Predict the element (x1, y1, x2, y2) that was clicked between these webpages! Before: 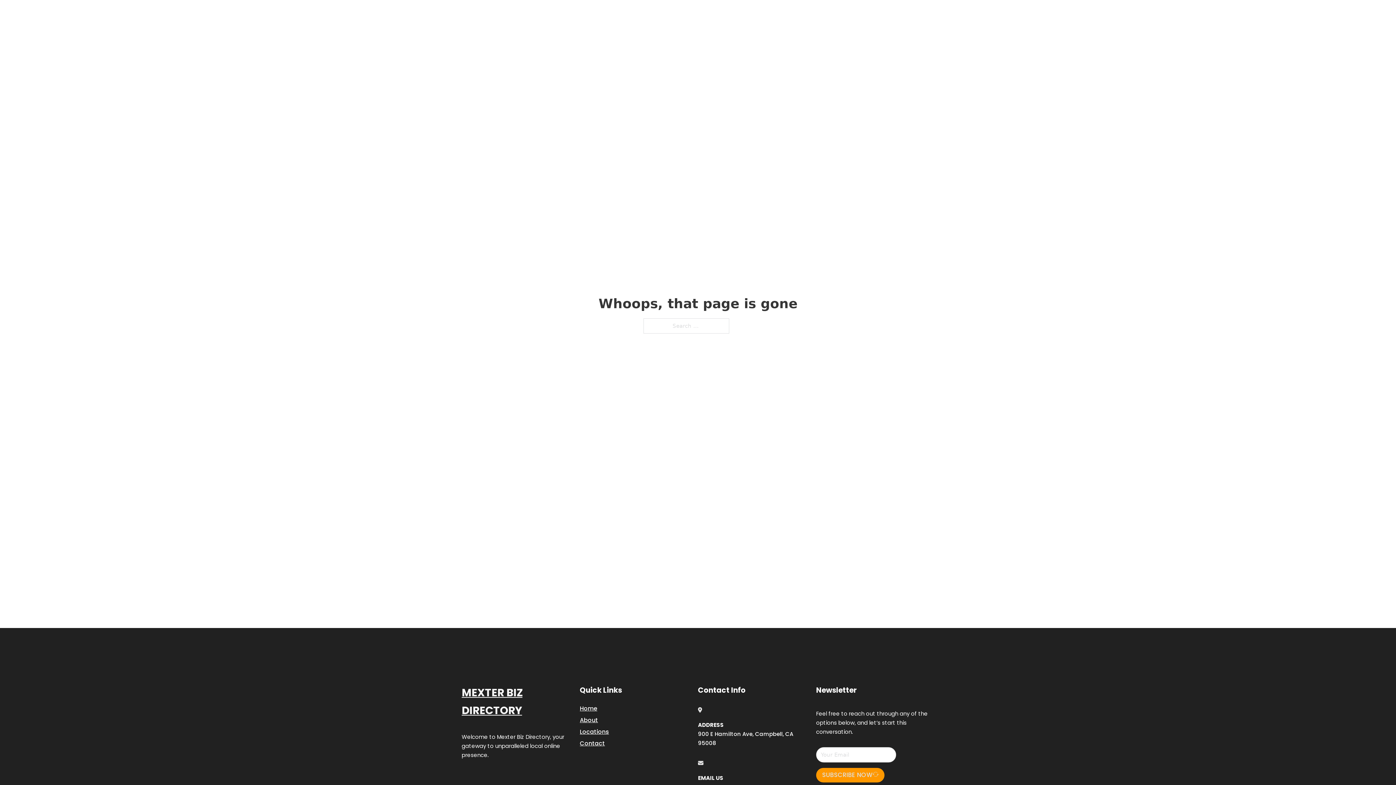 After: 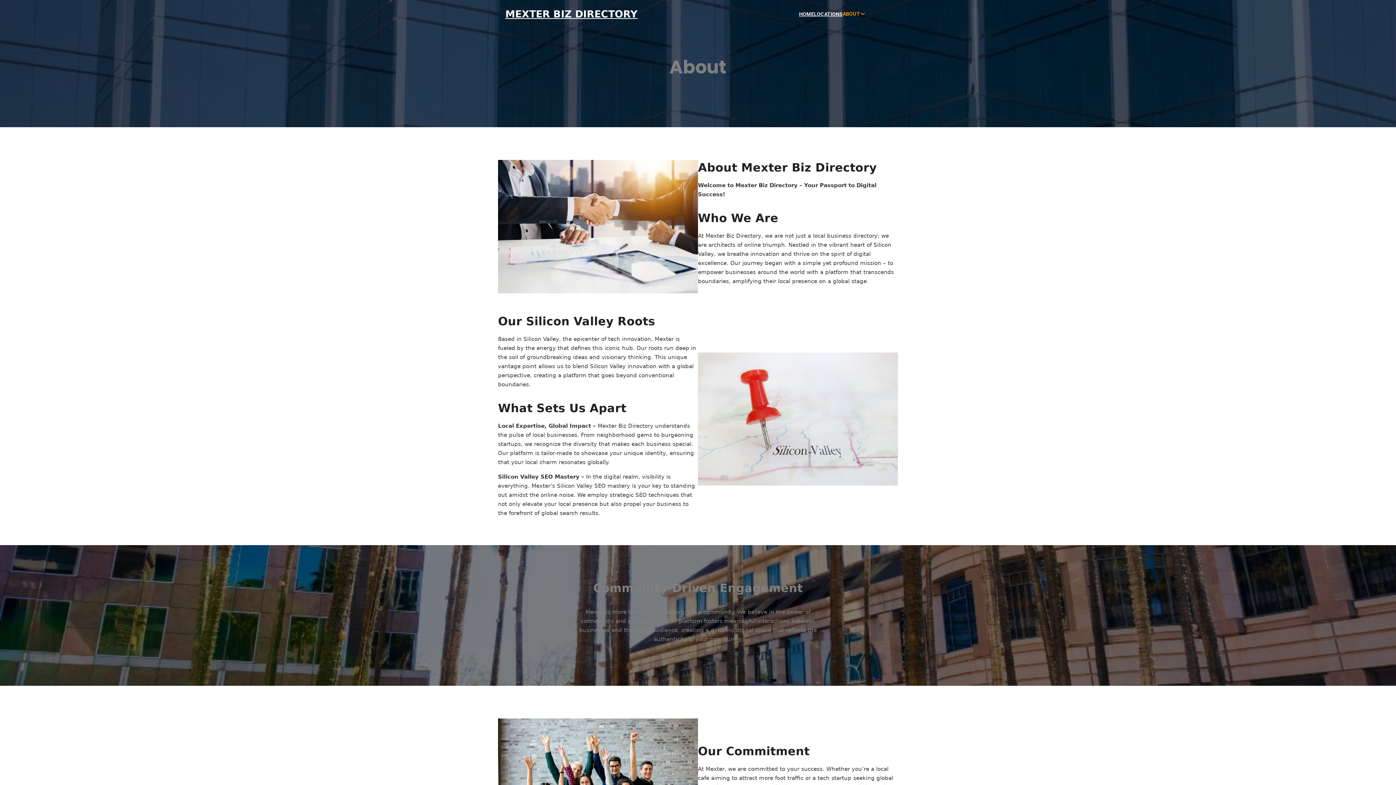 Action: bbox: (580, 715, 598, 725) label: About